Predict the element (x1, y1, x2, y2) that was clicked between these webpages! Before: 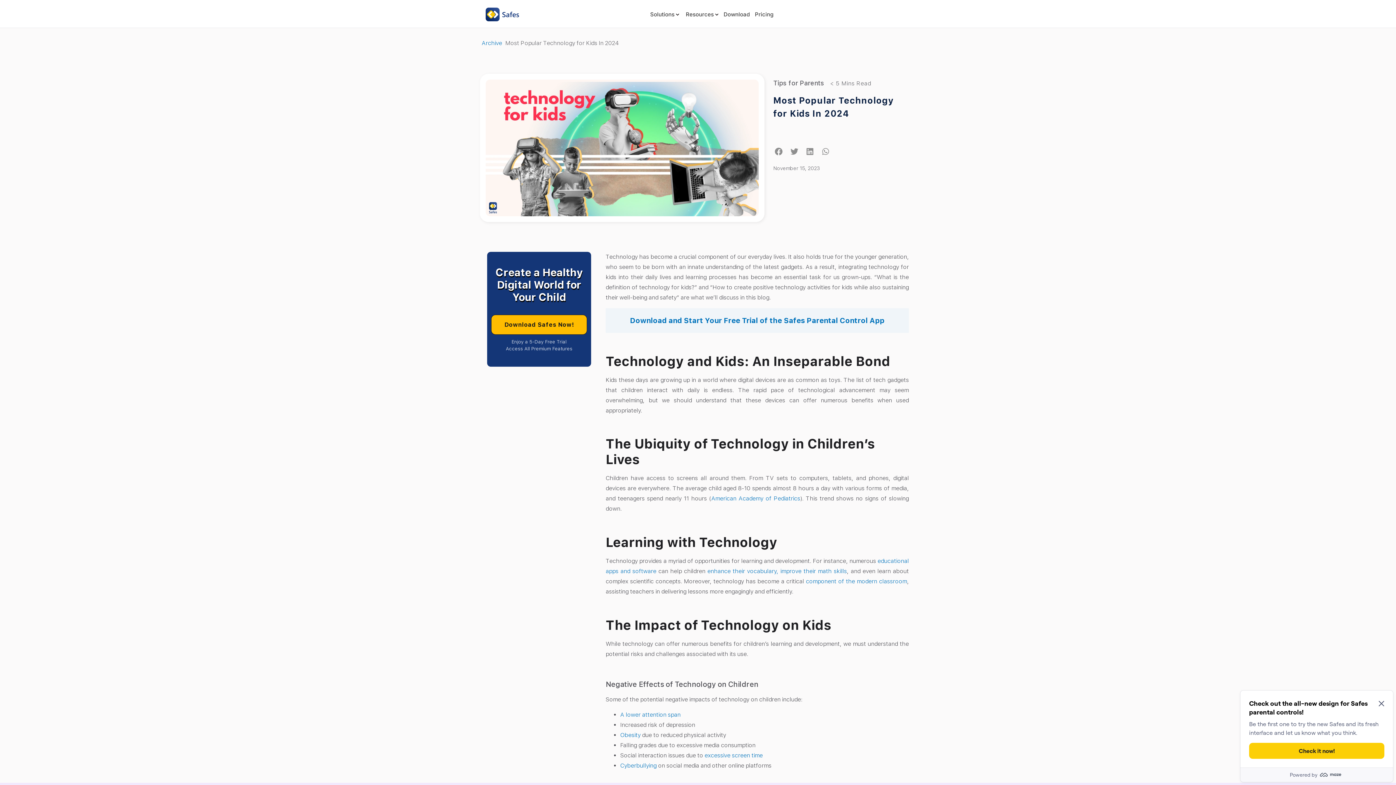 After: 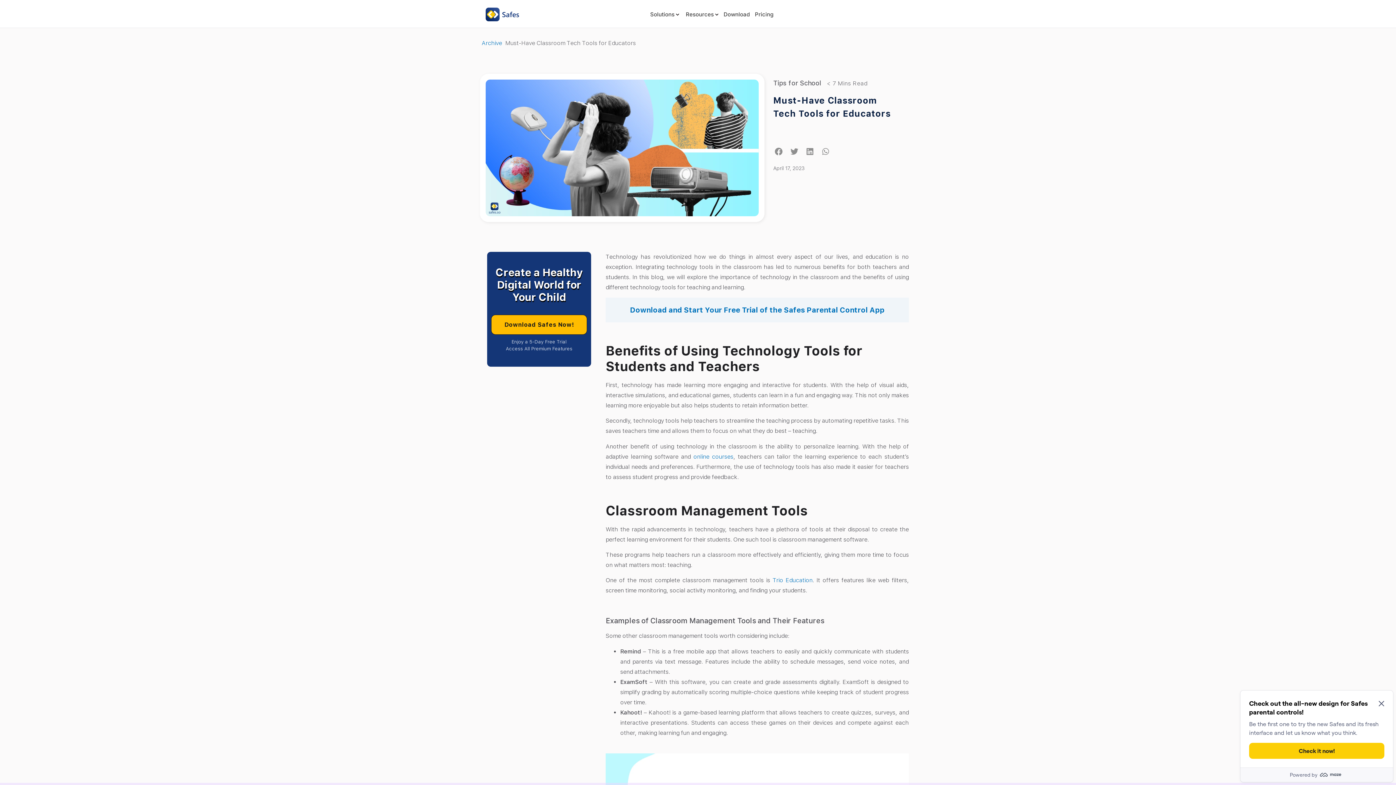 Action: bbox: (806, 555, 907, 562) label: component of the modern classroom